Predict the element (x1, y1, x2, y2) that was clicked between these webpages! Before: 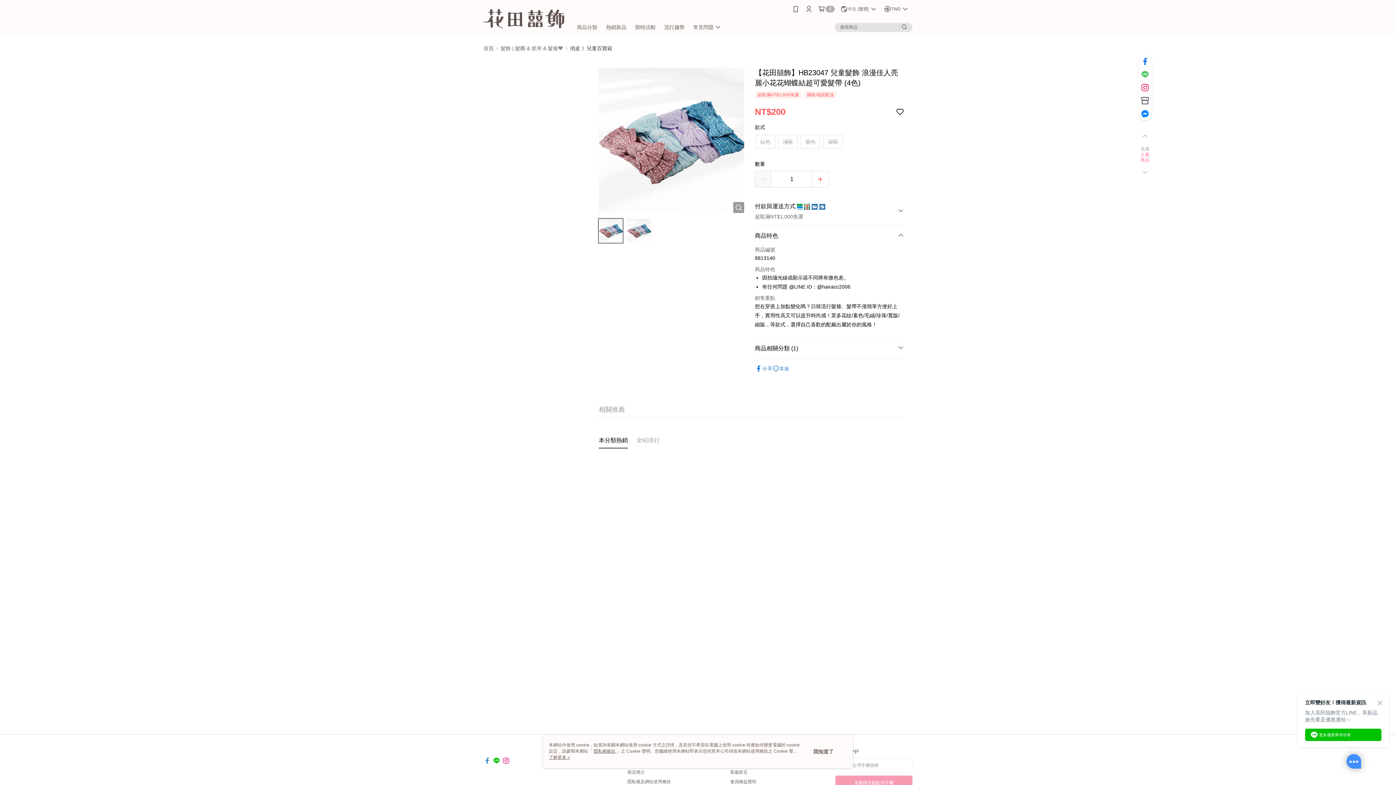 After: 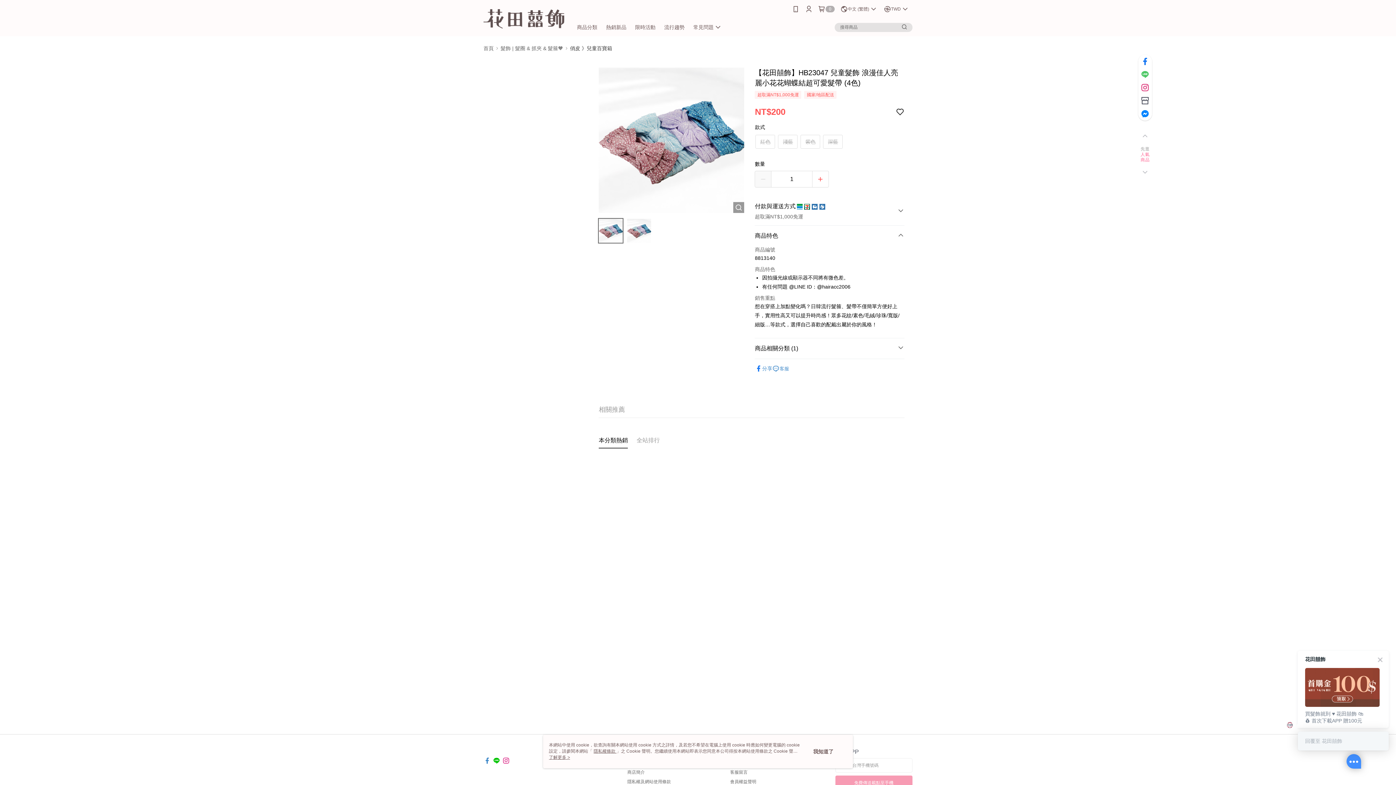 Action: bbox: (493, 753, 500, 760)